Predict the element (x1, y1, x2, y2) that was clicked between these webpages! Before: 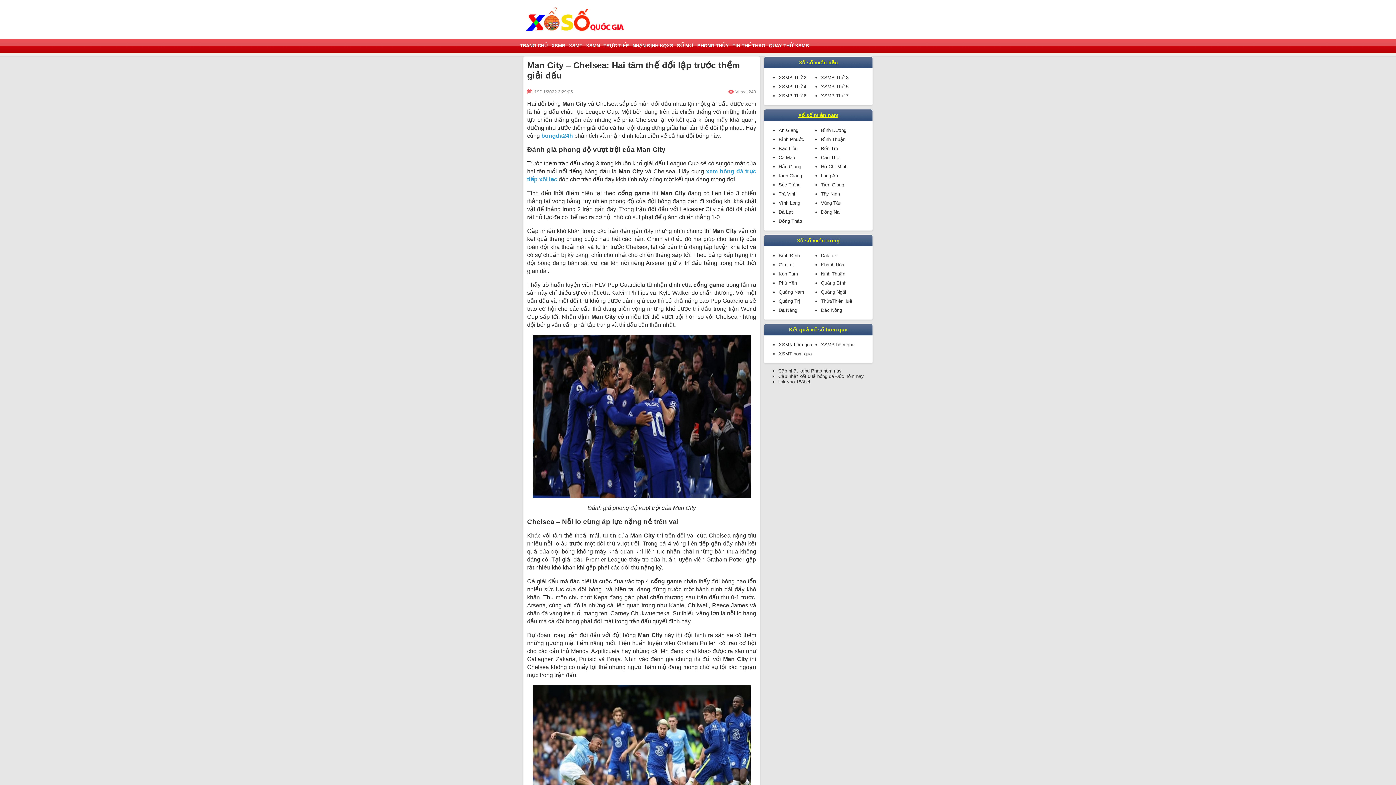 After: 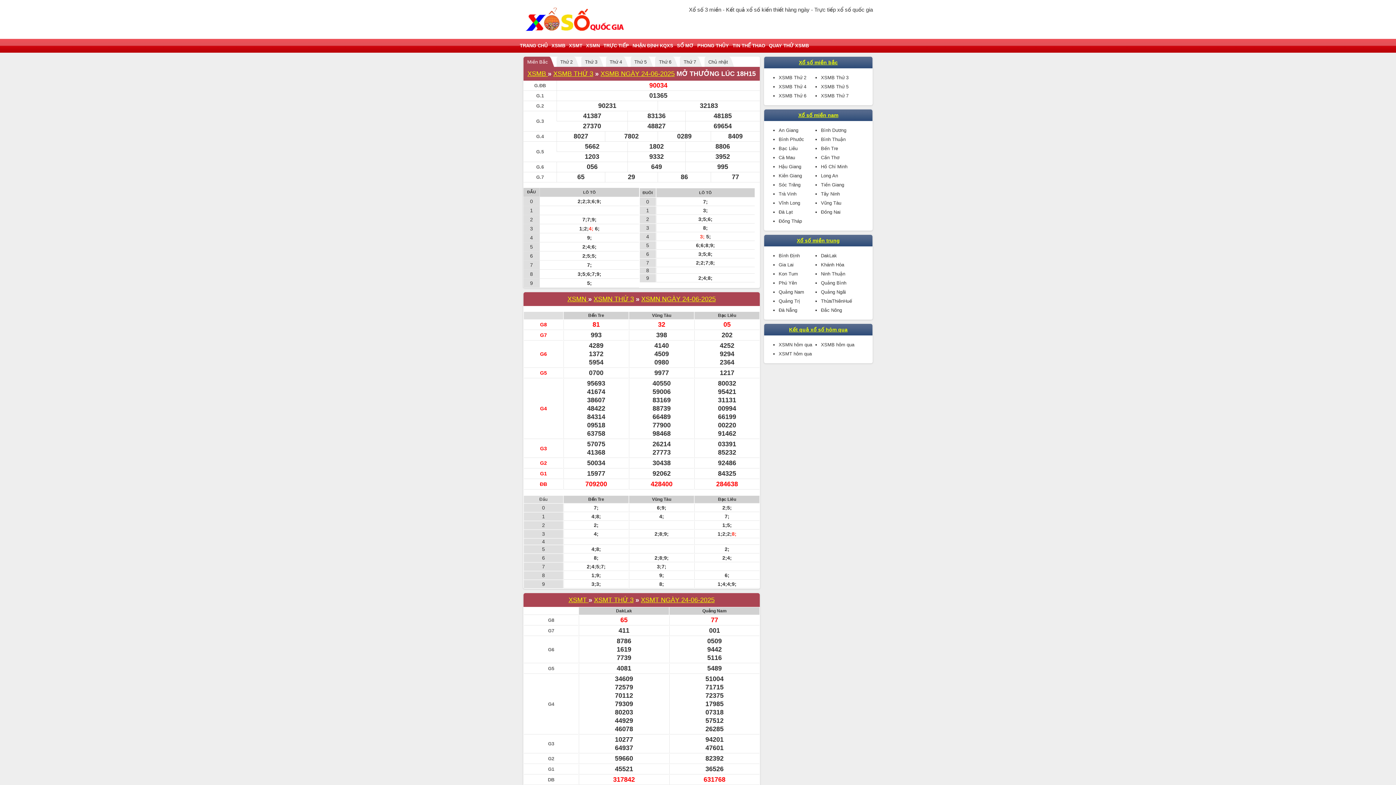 Action: bbox: (516, 38, 548, 52) label: TRANG CHỦ